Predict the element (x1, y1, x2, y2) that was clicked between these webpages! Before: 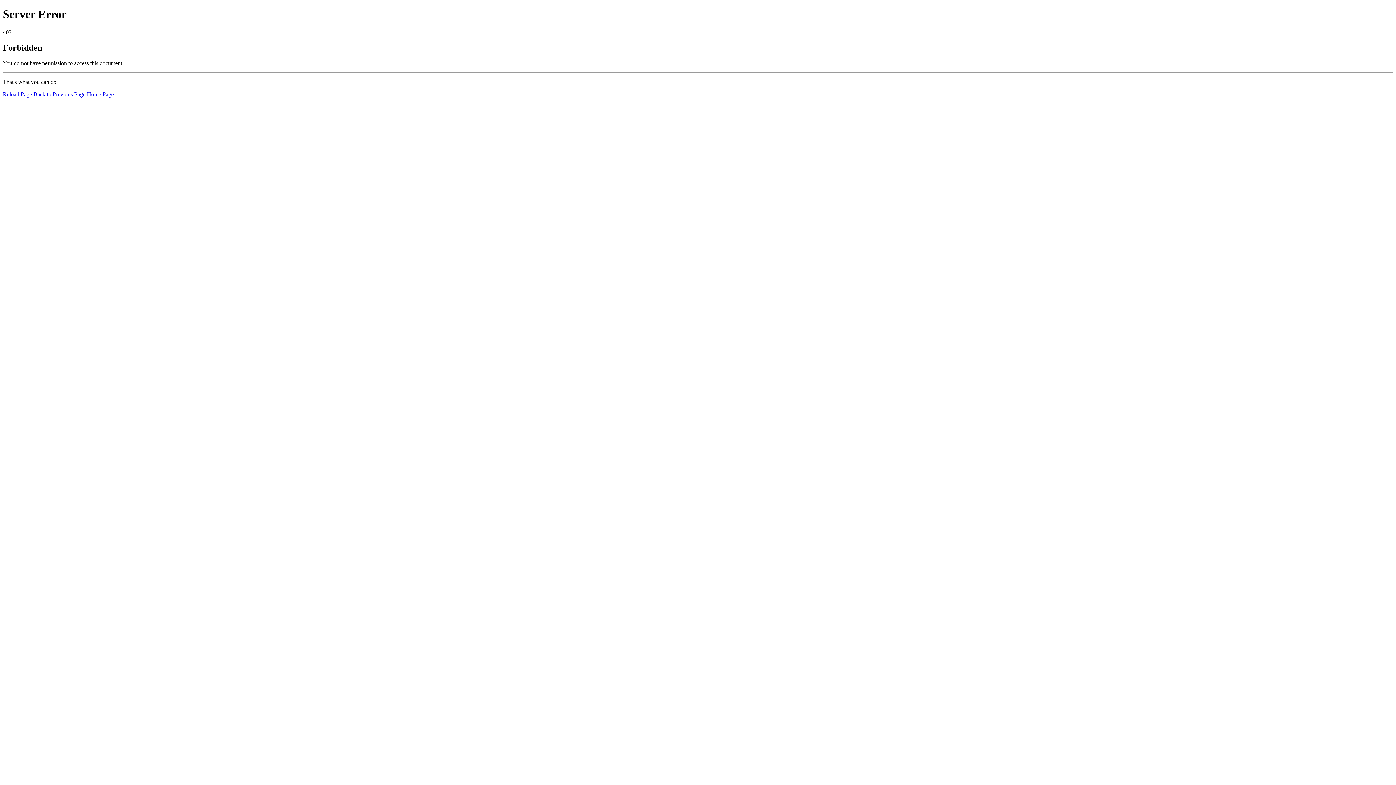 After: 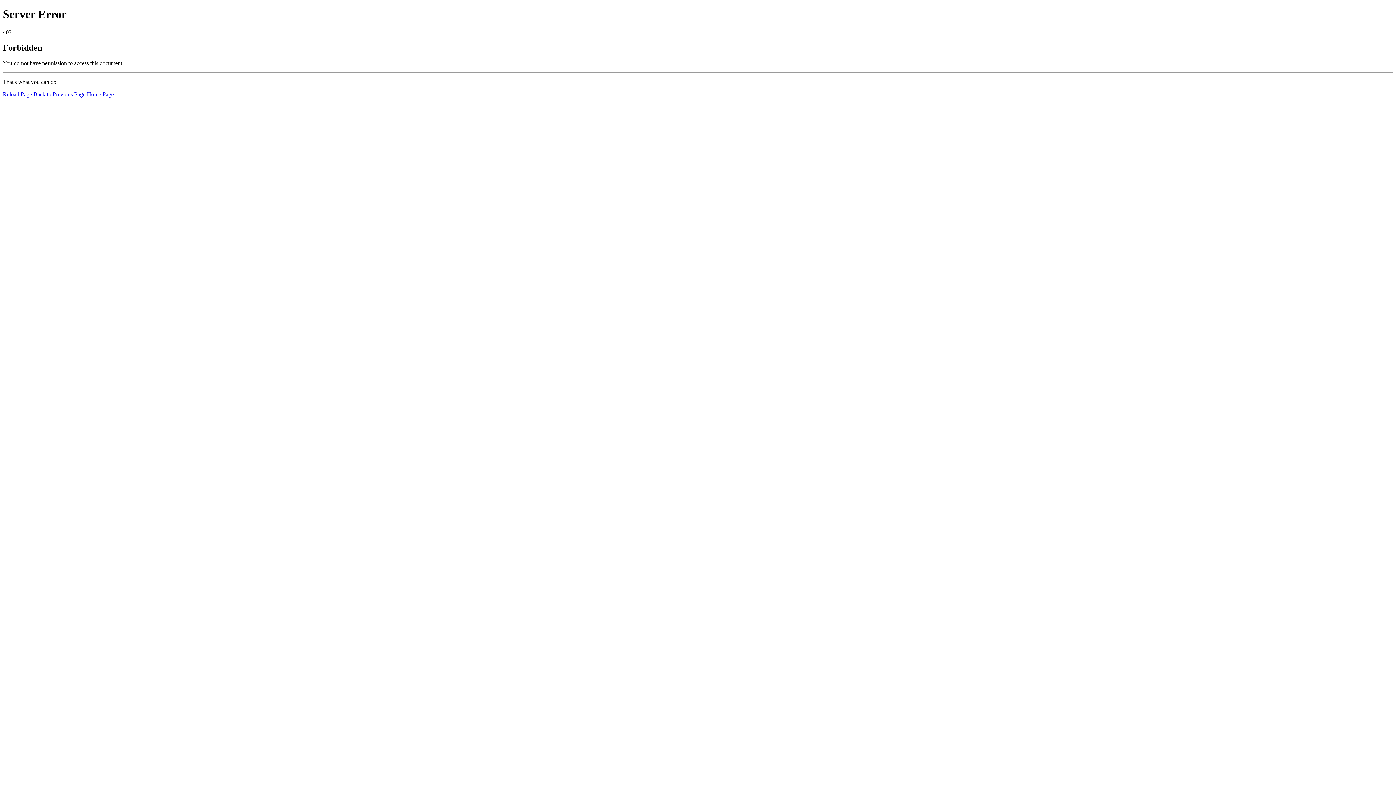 Action: bbox: (2, 91, 32, 97) label: Reload Page